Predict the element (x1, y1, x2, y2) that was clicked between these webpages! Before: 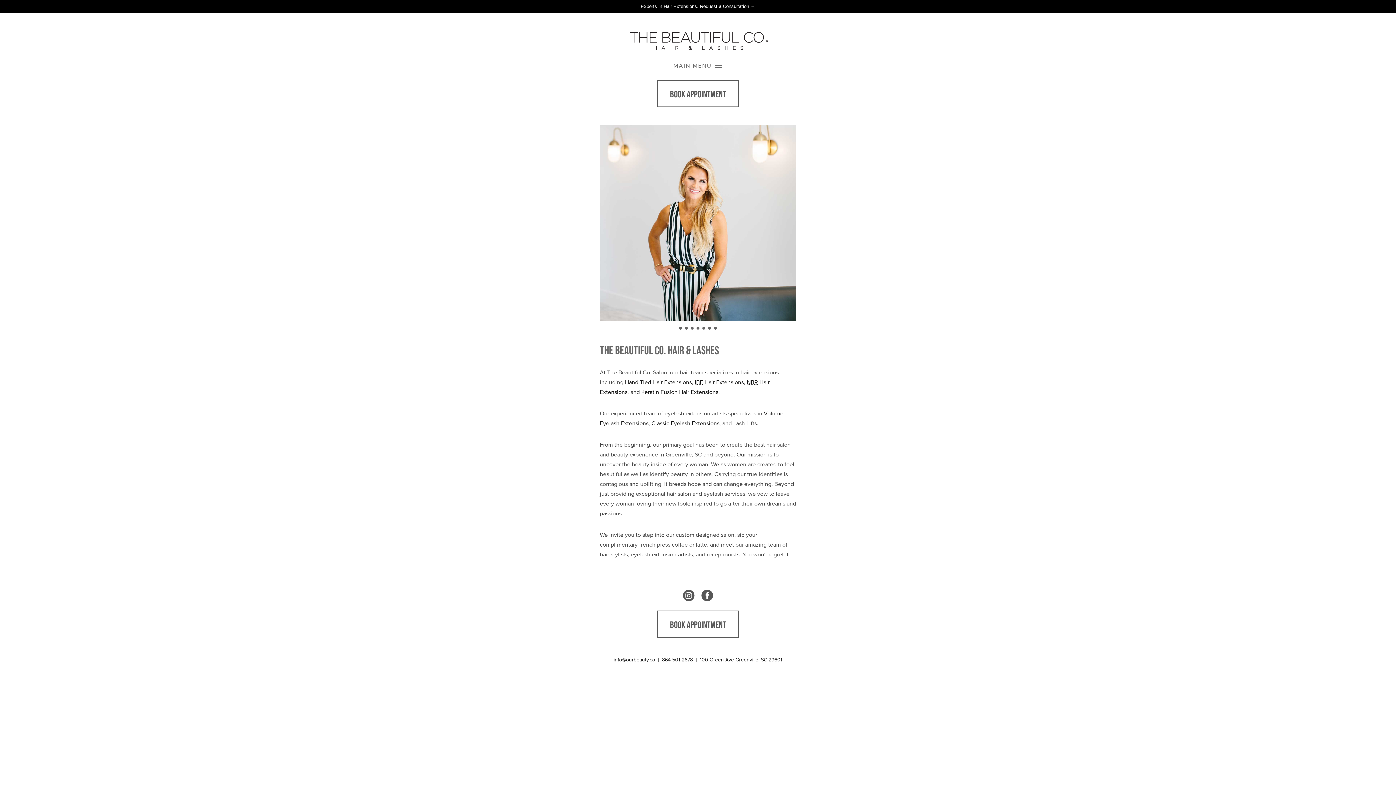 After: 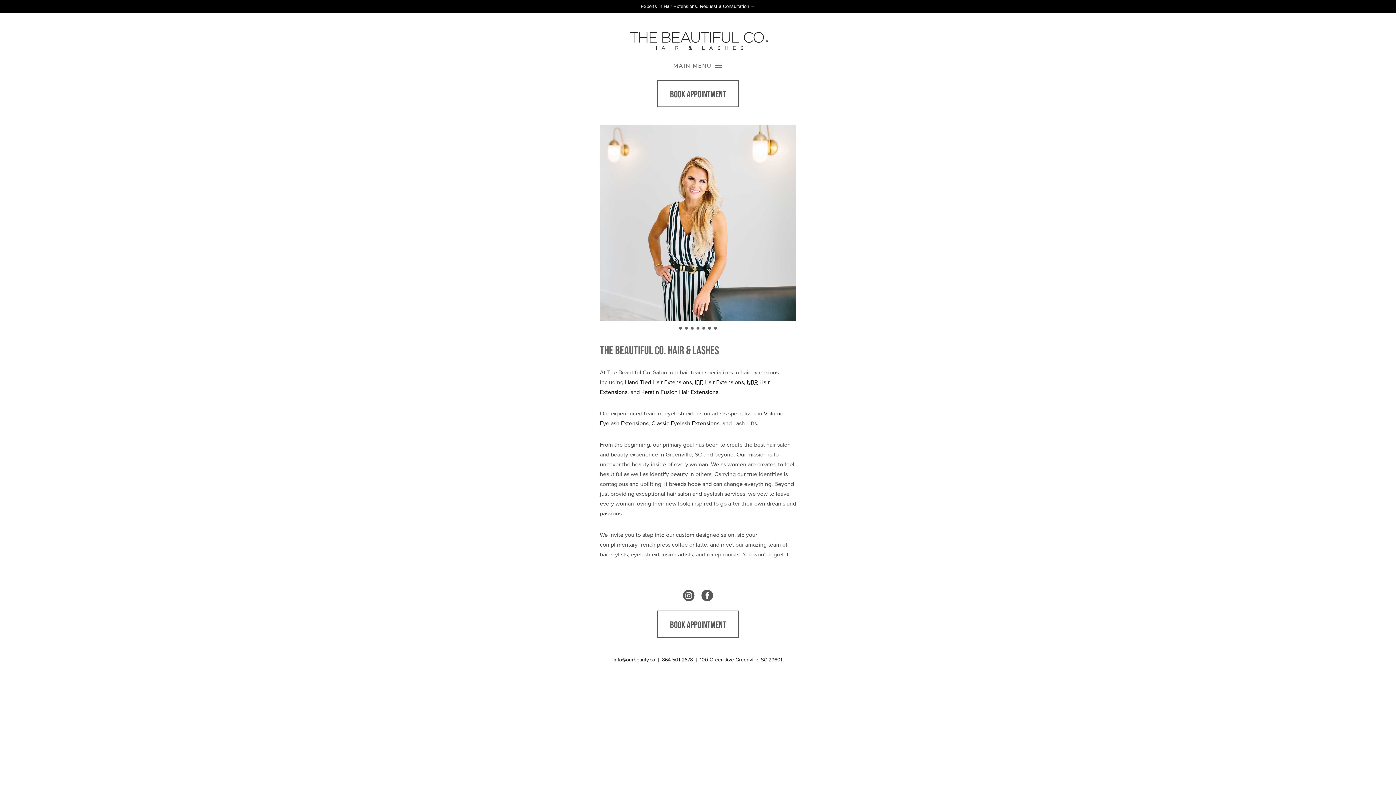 Action: label: info@ourbeauty.co bbox: (613, 657, 655, 662)